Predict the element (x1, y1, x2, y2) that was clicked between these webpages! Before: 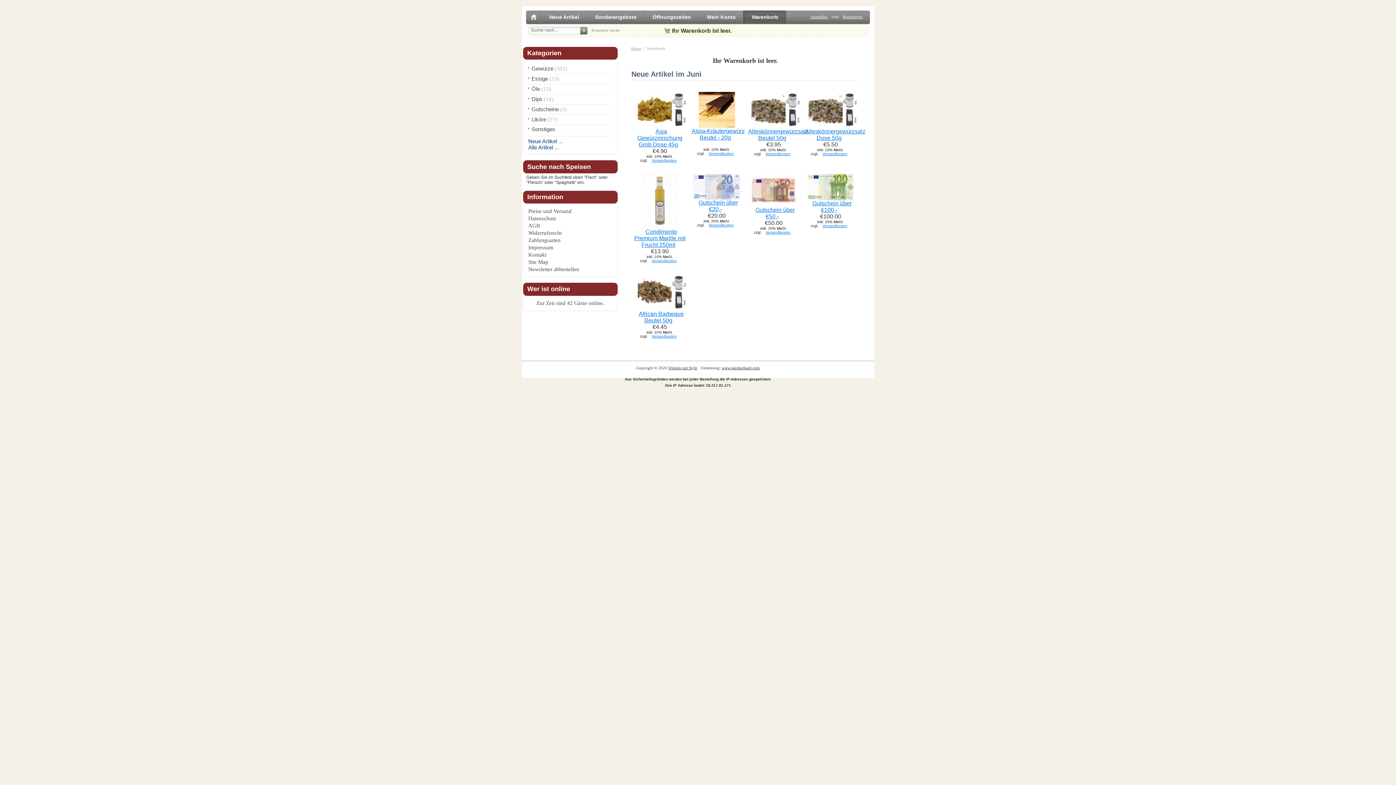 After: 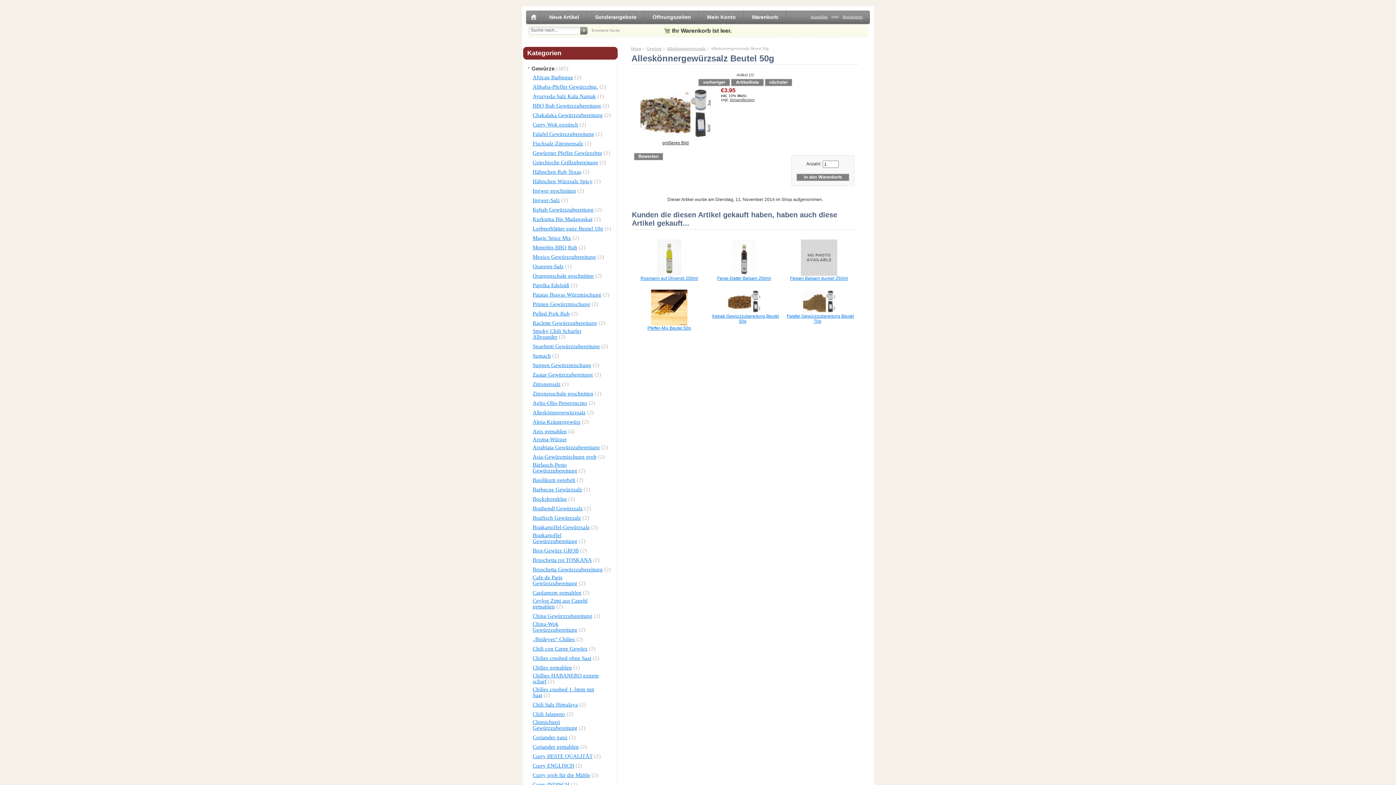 Action: label: Alleskönnergewürzsalz Beutel 50g bbox: (748, 128, 808, 141)